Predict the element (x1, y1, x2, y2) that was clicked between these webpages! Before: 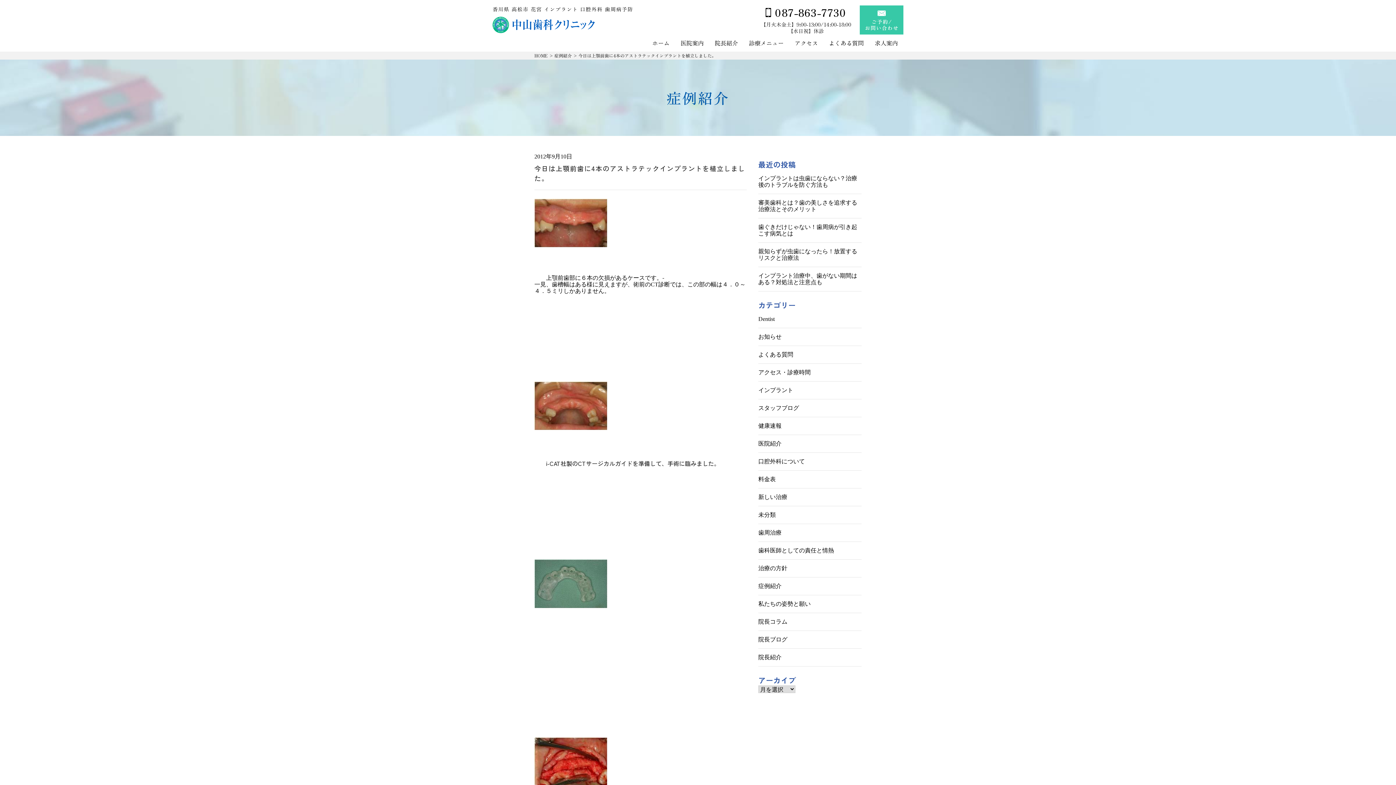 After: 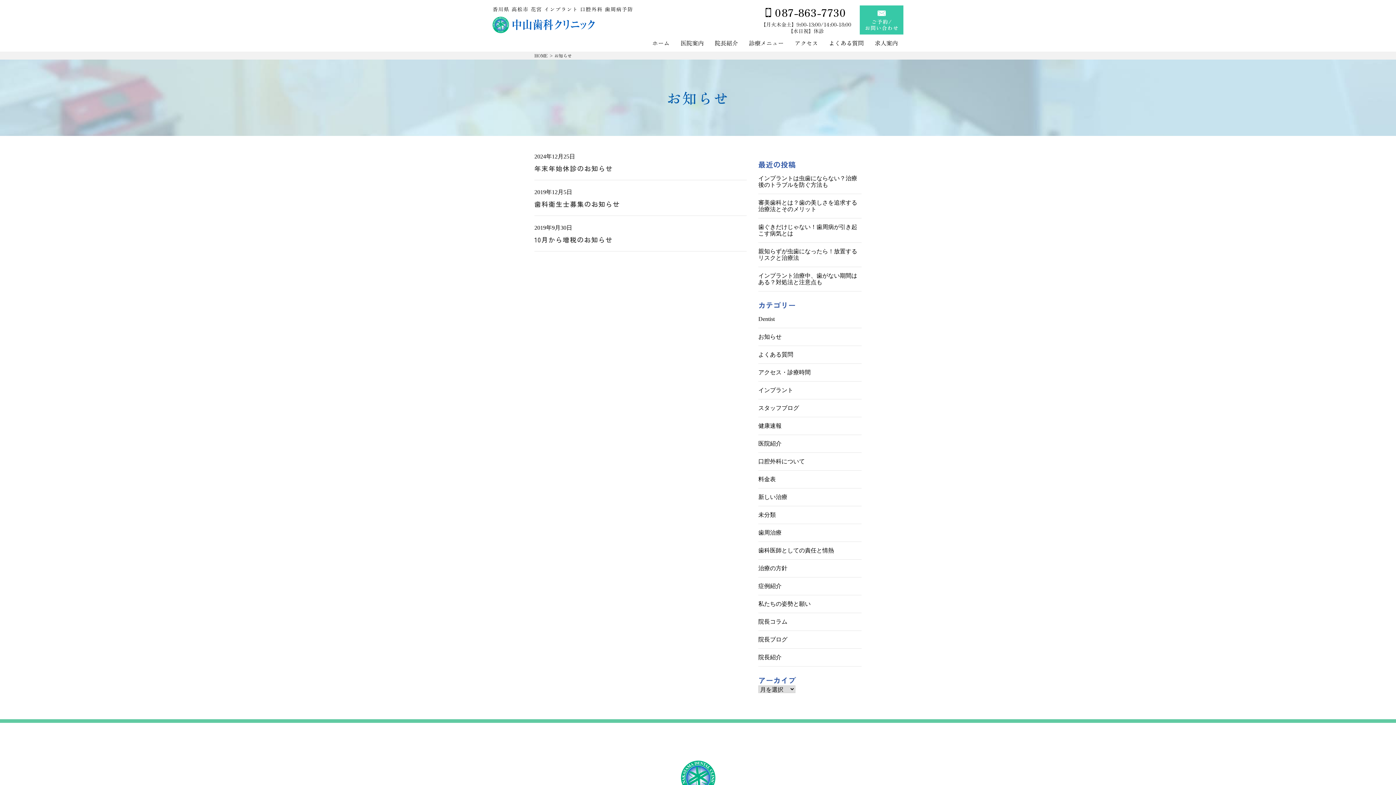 Action: label: お知らせ bbox: (758, 328, 861, 346)